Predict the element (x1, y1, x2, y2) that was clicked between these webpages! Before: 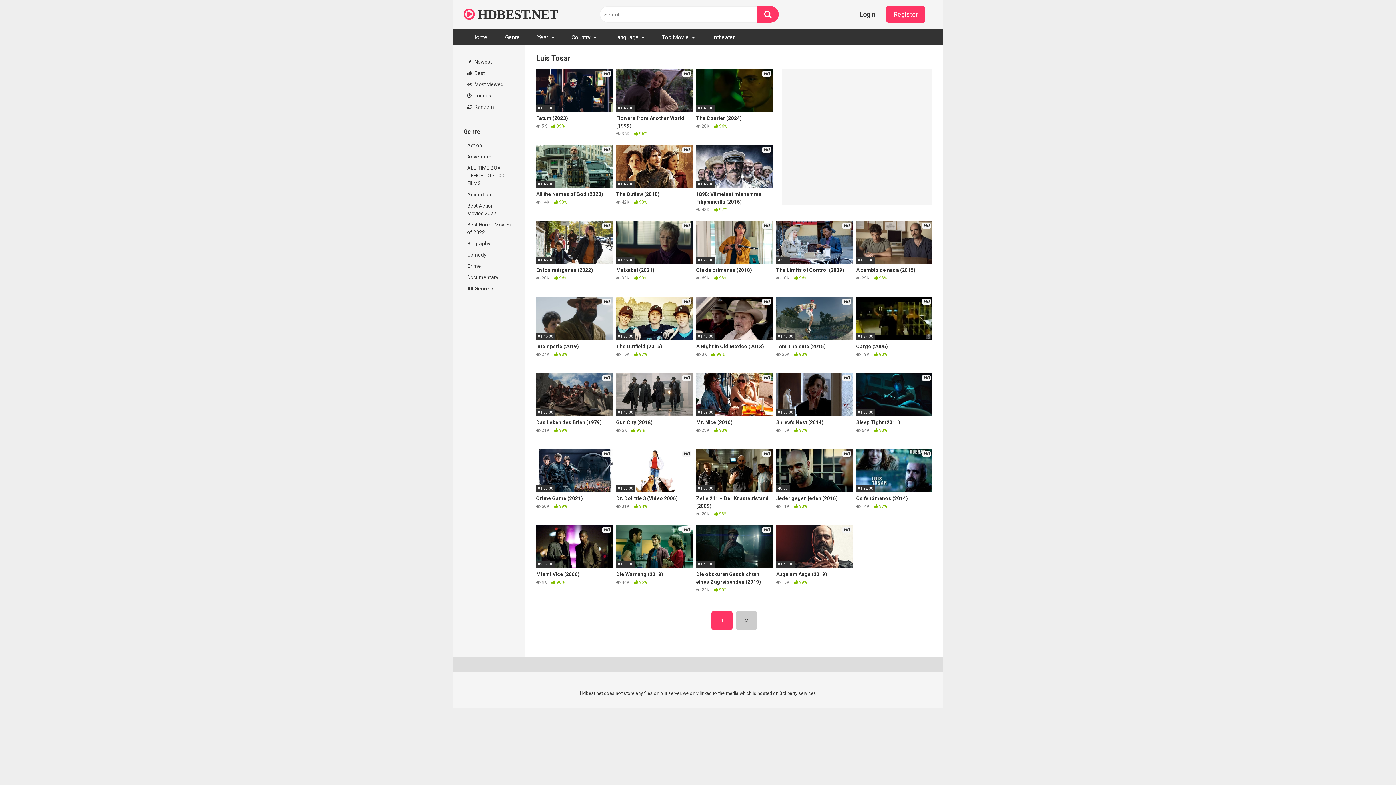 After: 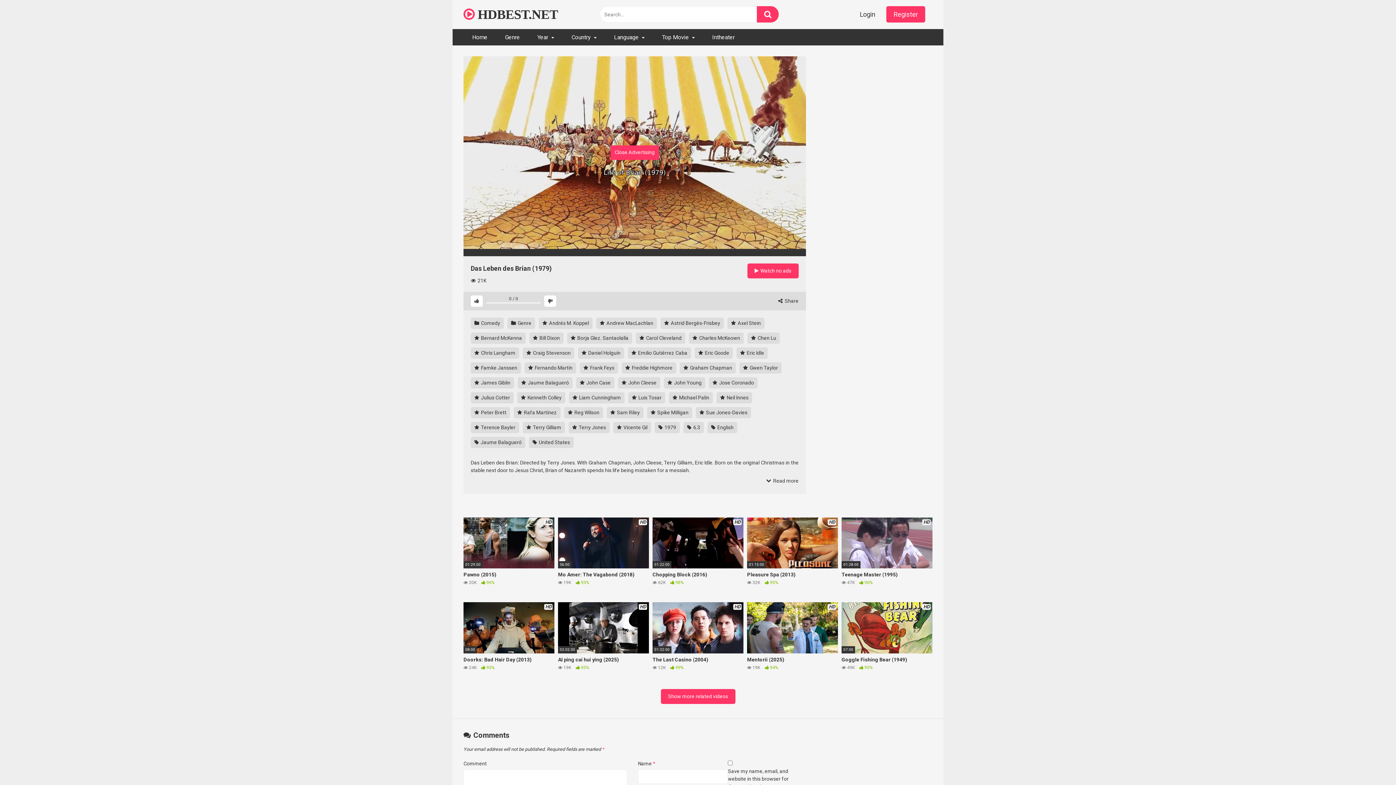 Action: label: HD
01:37:00
Das Leben des Brian (1979)
 21K  99% bbox: (536, 373, 612, 441)